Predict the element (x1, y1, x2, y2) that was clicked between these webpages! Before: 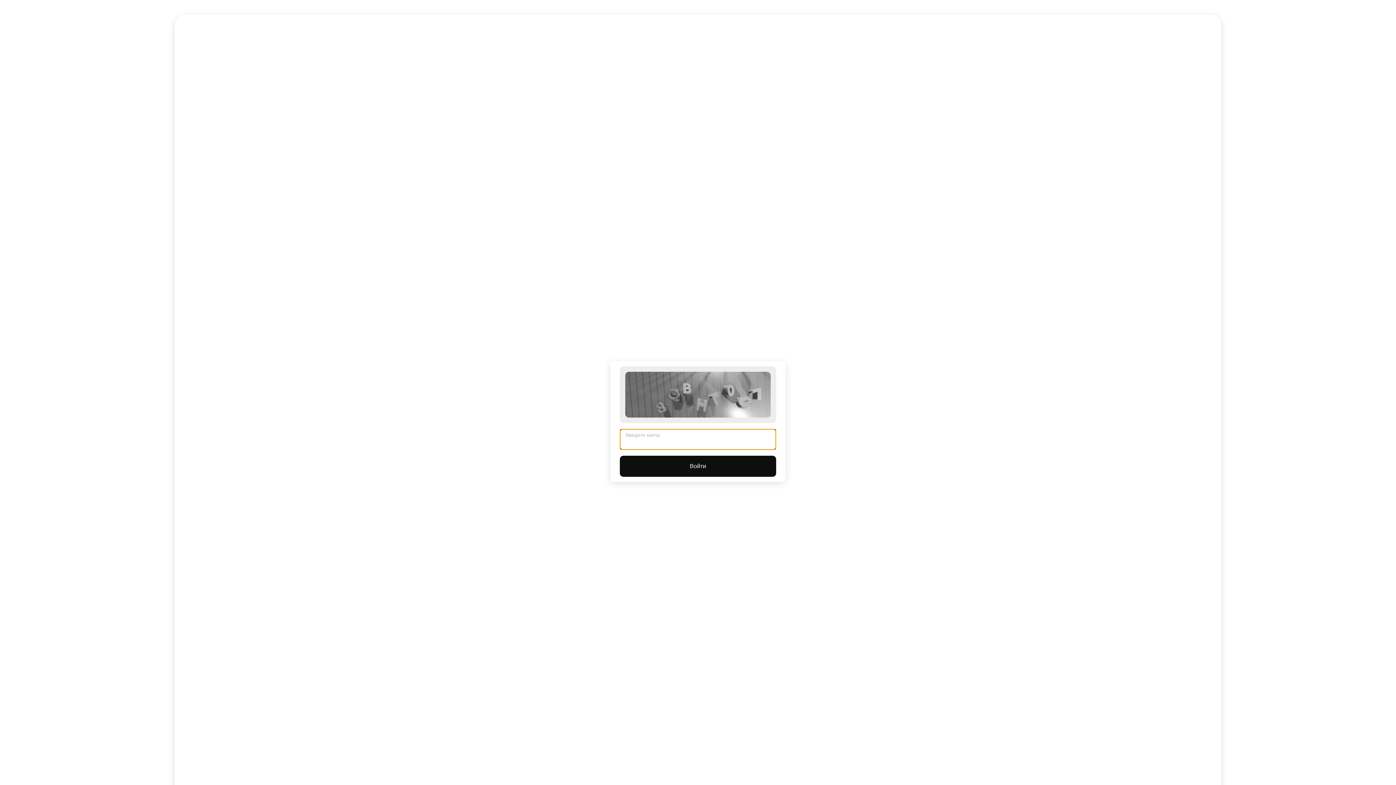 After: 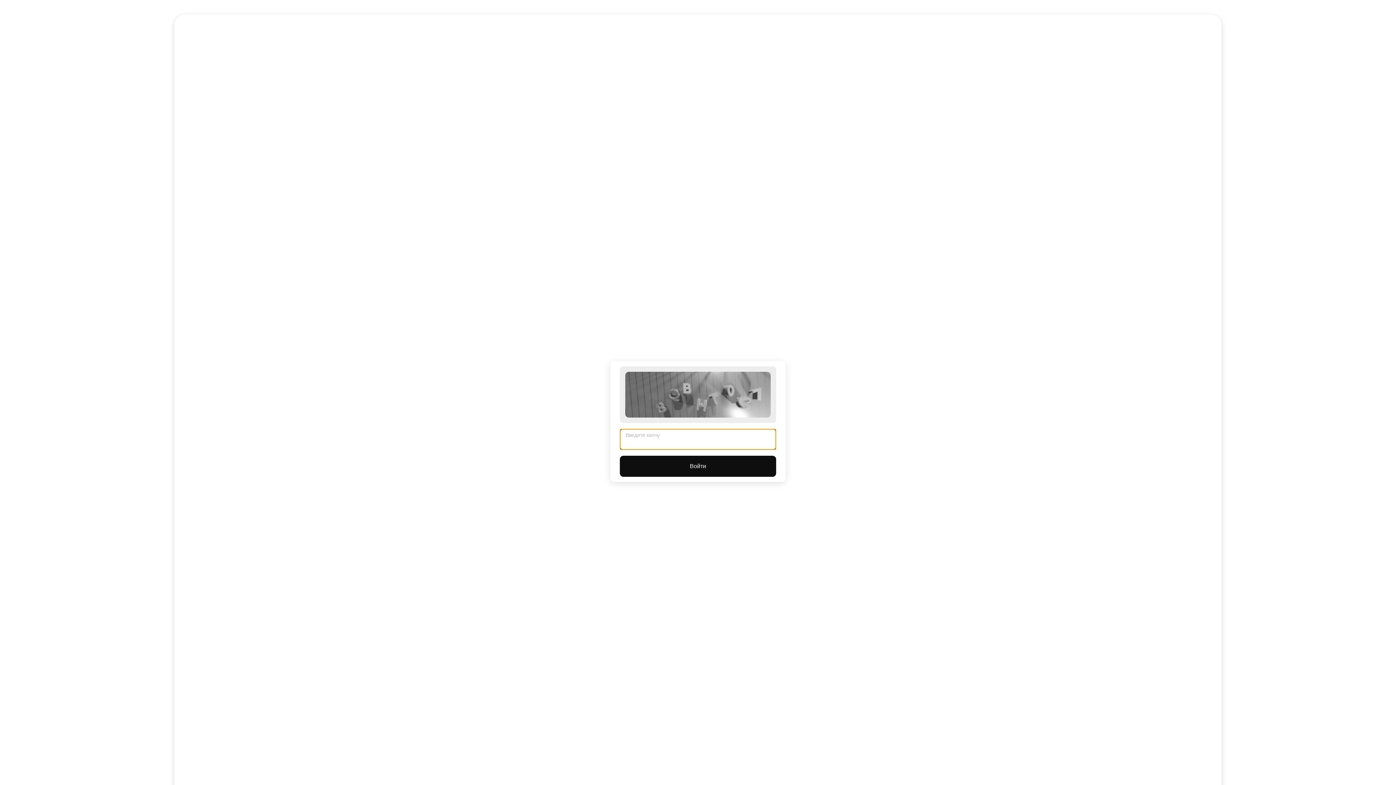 Action: label: Войти bbox: (620, 456, 776, 477)